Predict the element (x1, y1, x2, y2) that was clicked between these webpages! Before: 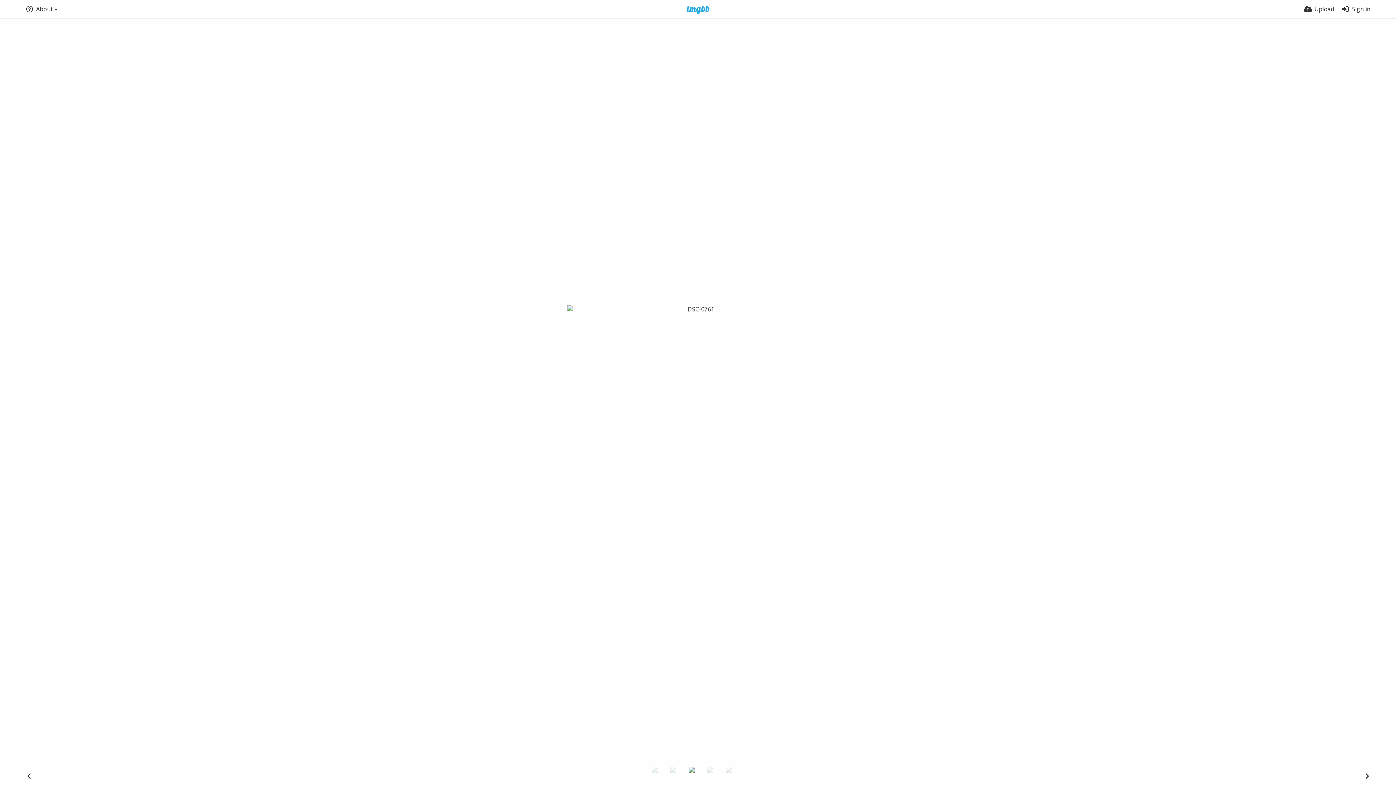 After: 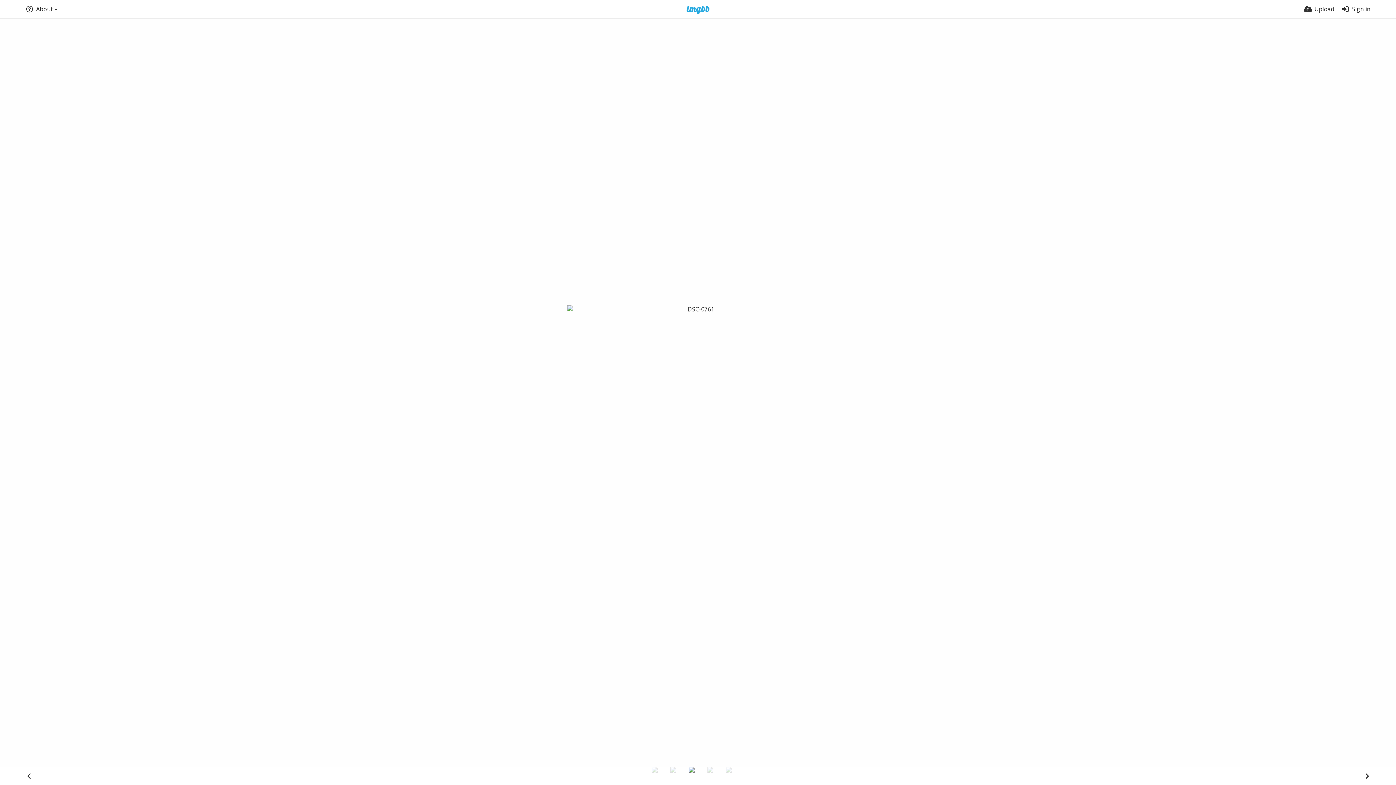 Action: bbox: (688, 767, 706, 784)